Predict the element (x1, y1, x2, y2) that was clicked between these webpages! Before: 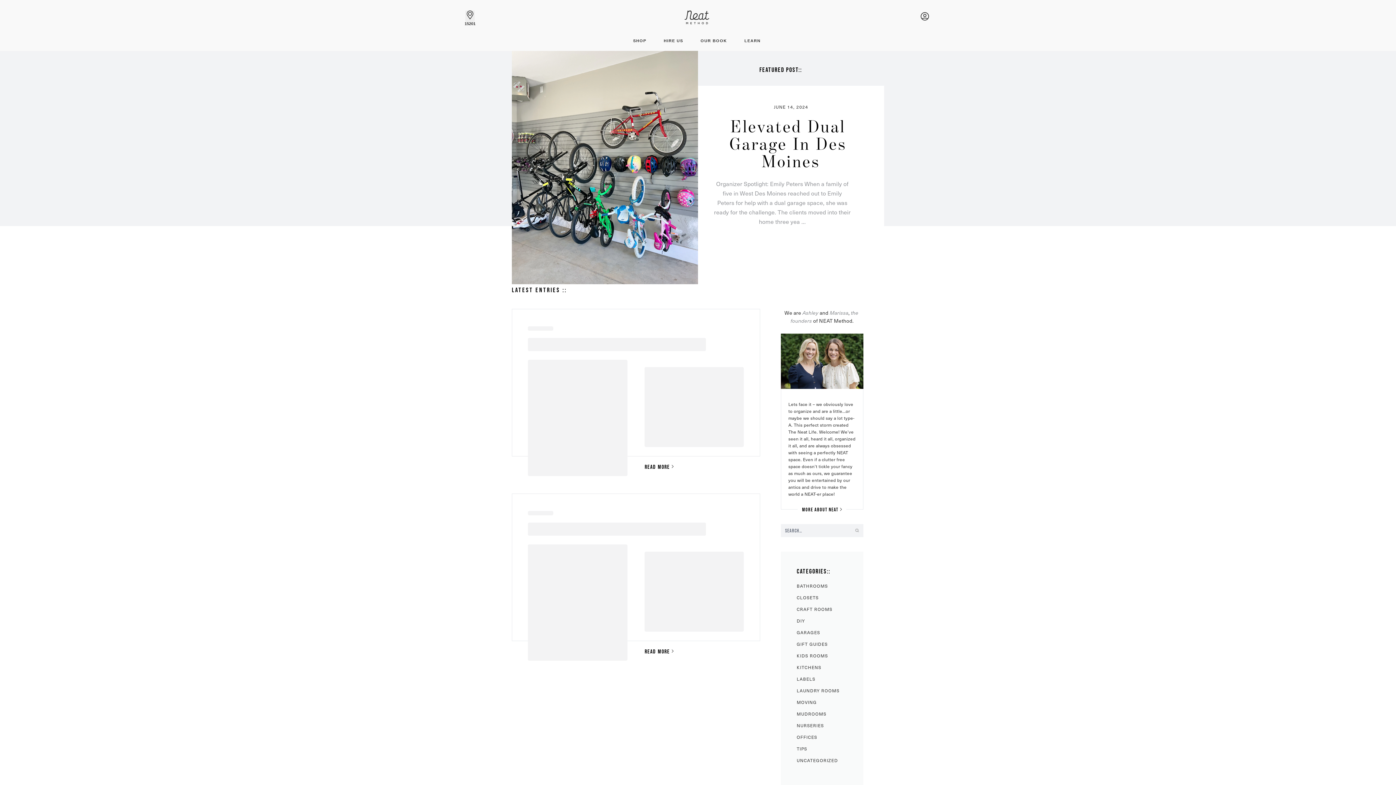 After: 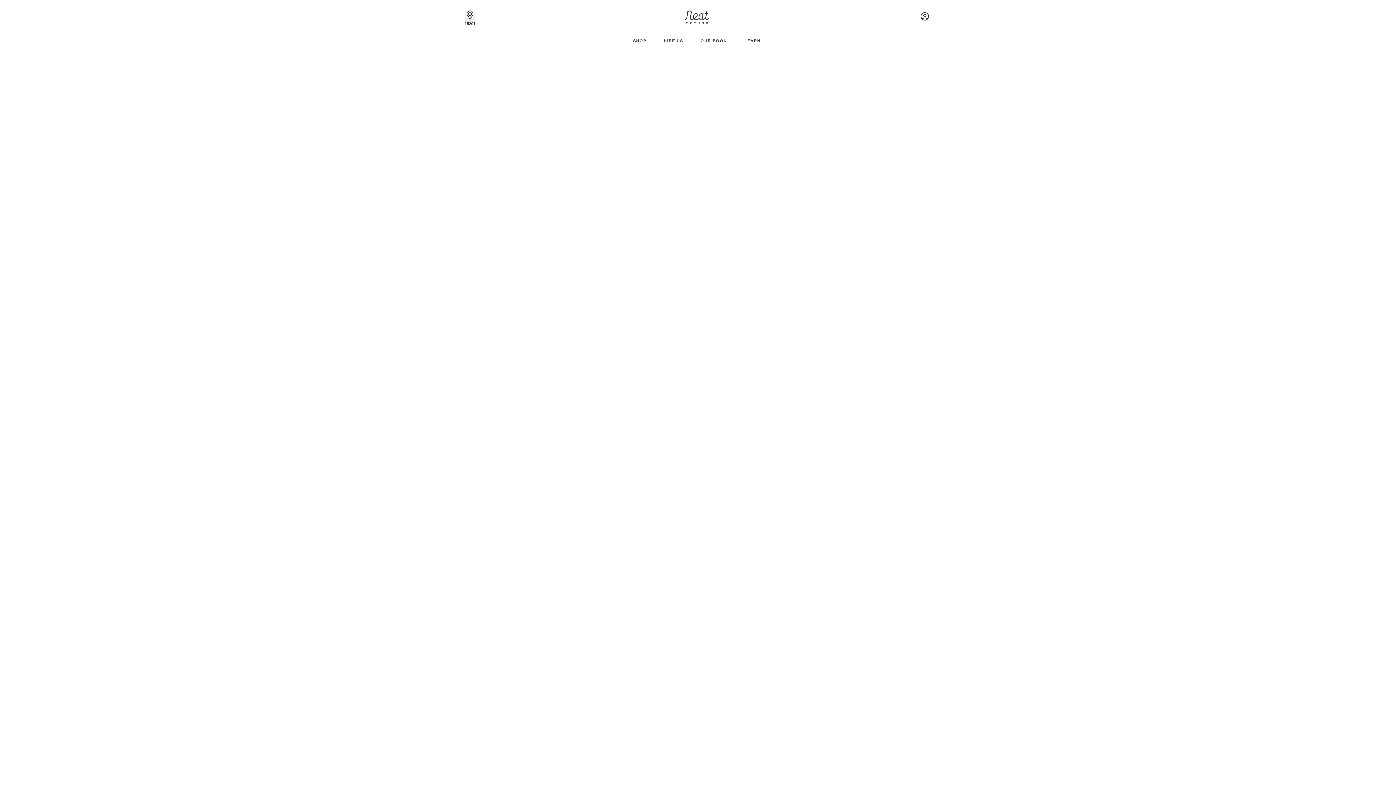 Action: label: SHOP bbox: (627, 36, 652, 45)